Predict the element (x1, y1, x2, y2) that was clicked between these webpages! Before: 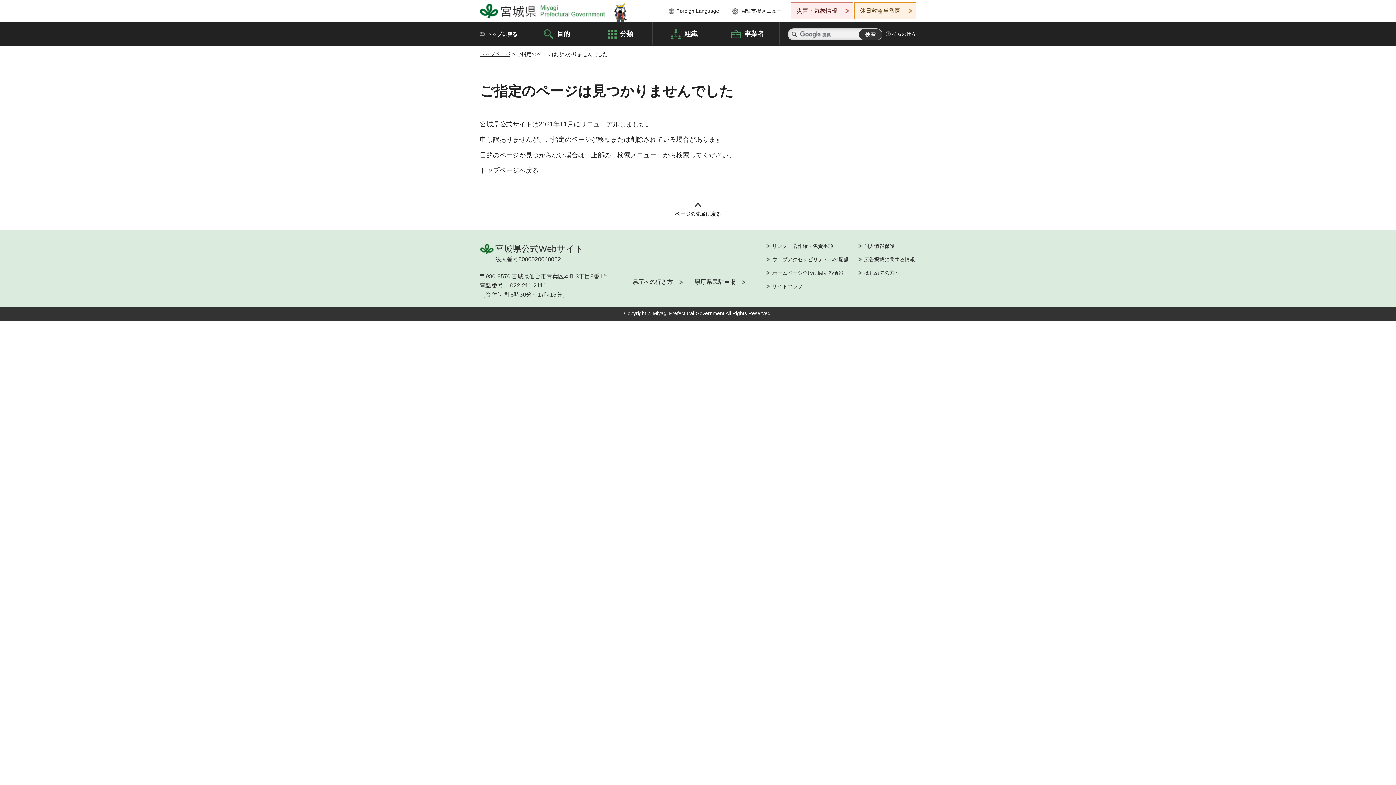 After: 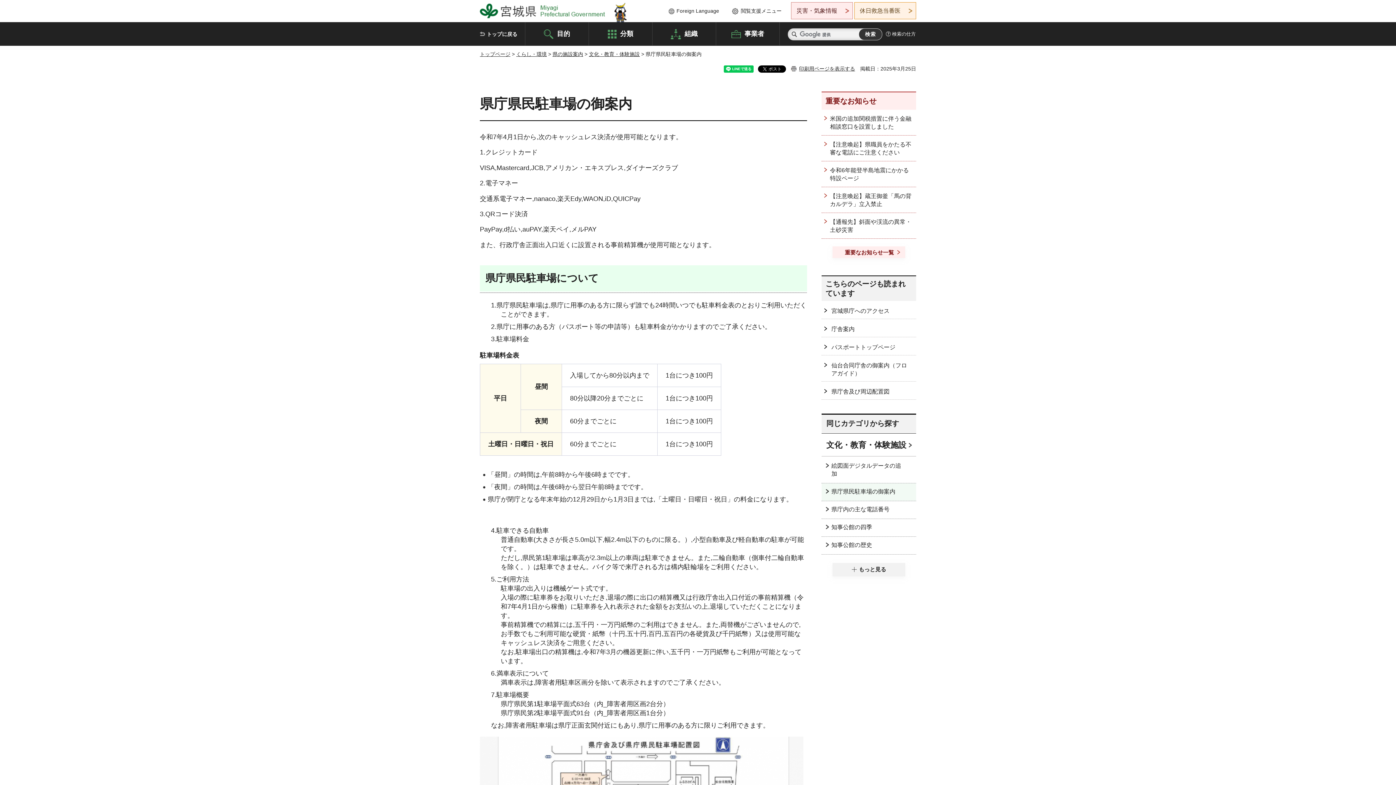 Action: label: 県庁県民駐車場 bbox: (687, 273, 749, 290)